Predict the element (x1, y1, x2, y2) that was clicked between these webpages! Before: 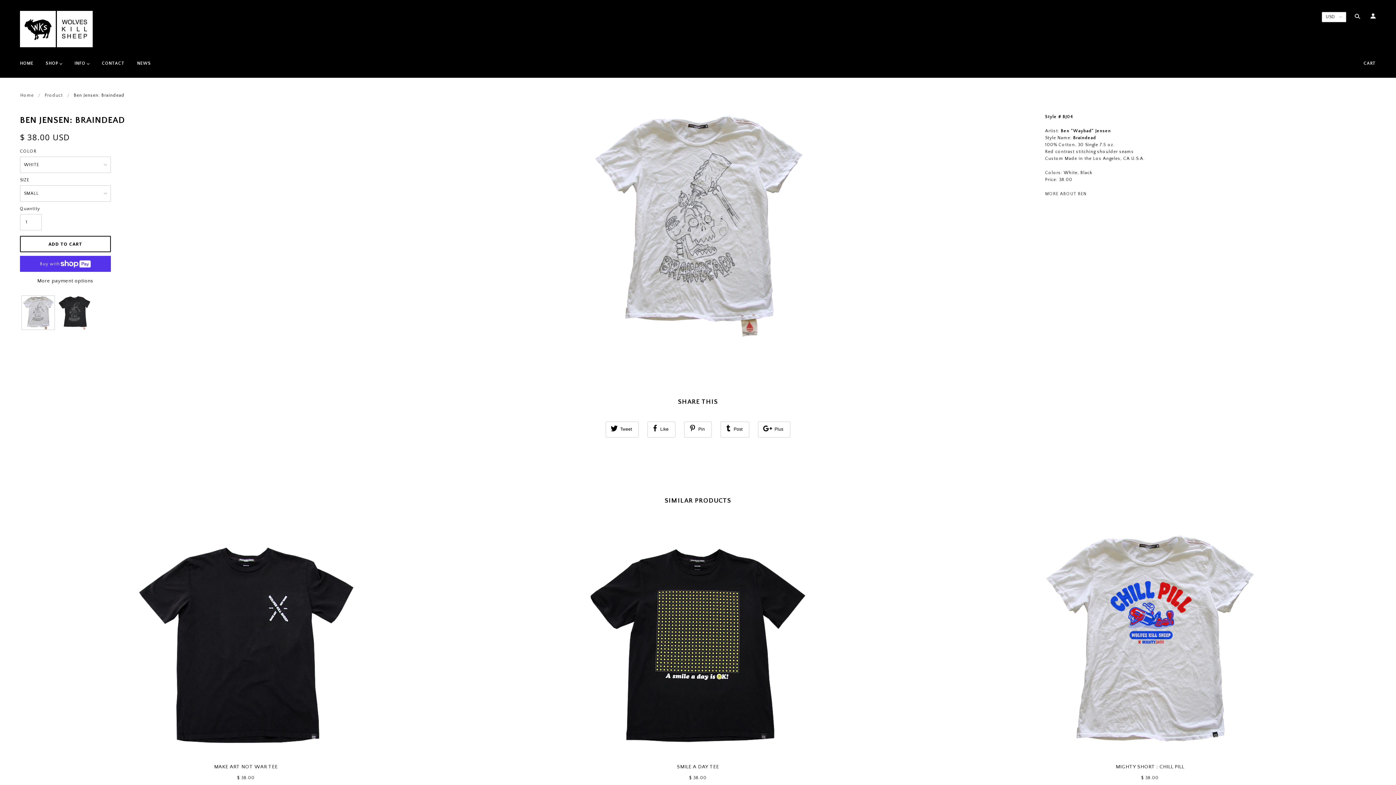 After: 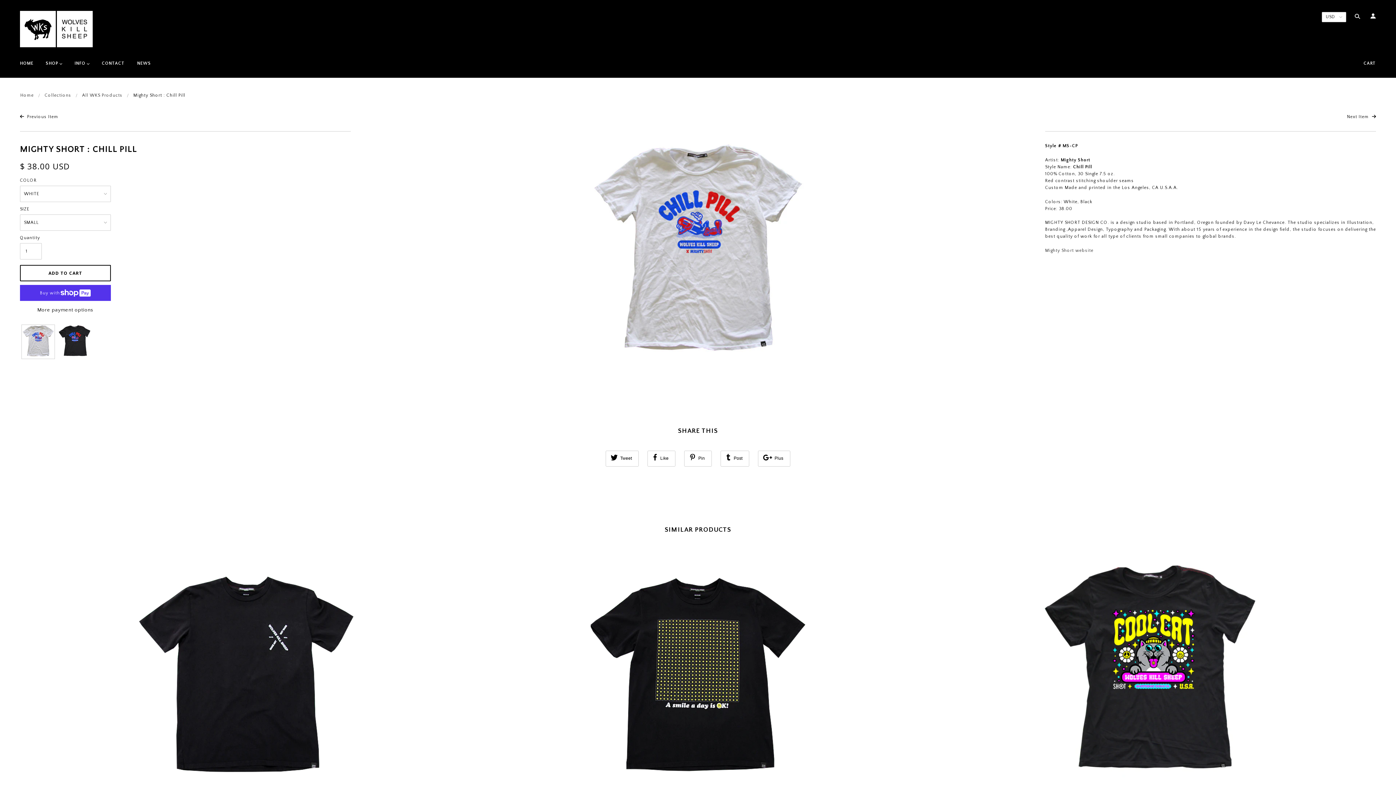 Action: label: $ 38.00 bbox: (929, 774, 1370, 781)